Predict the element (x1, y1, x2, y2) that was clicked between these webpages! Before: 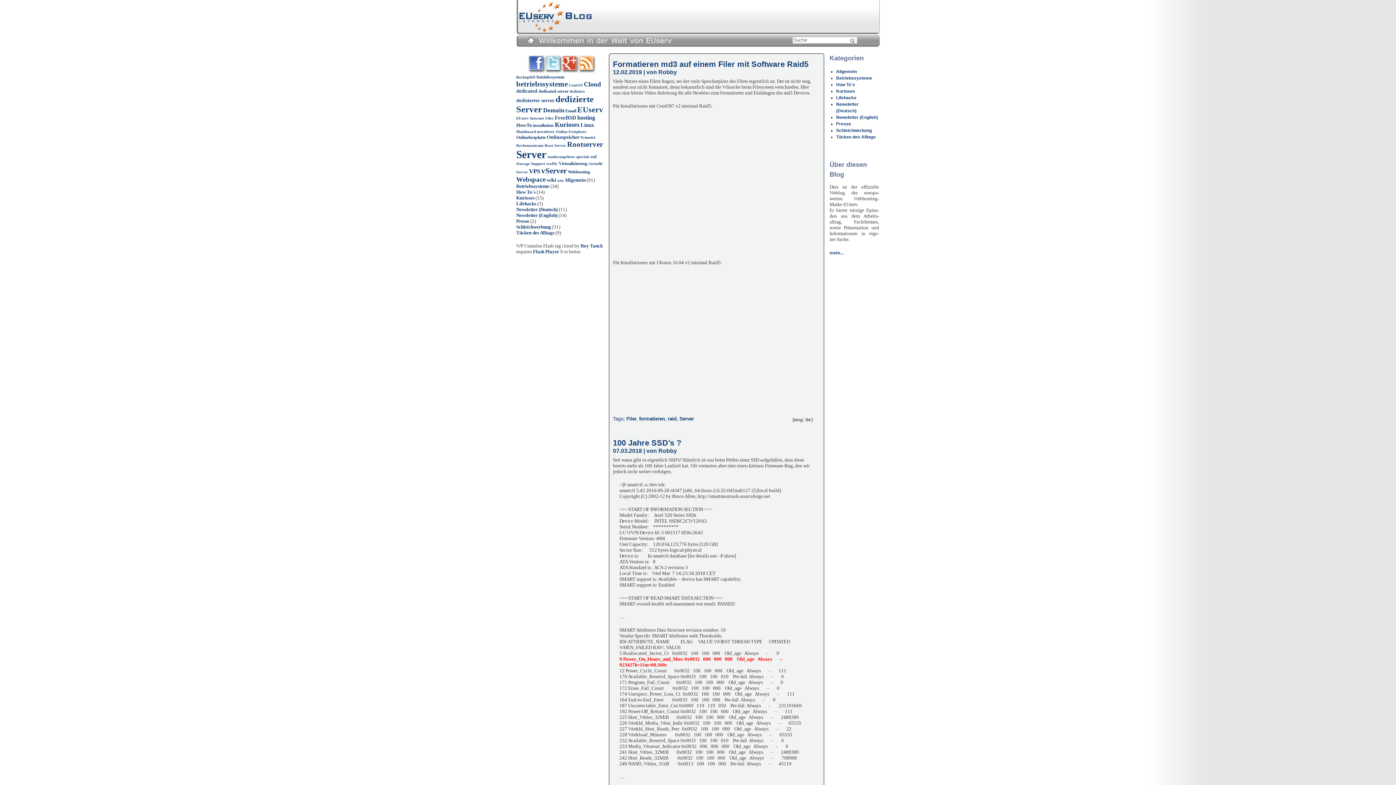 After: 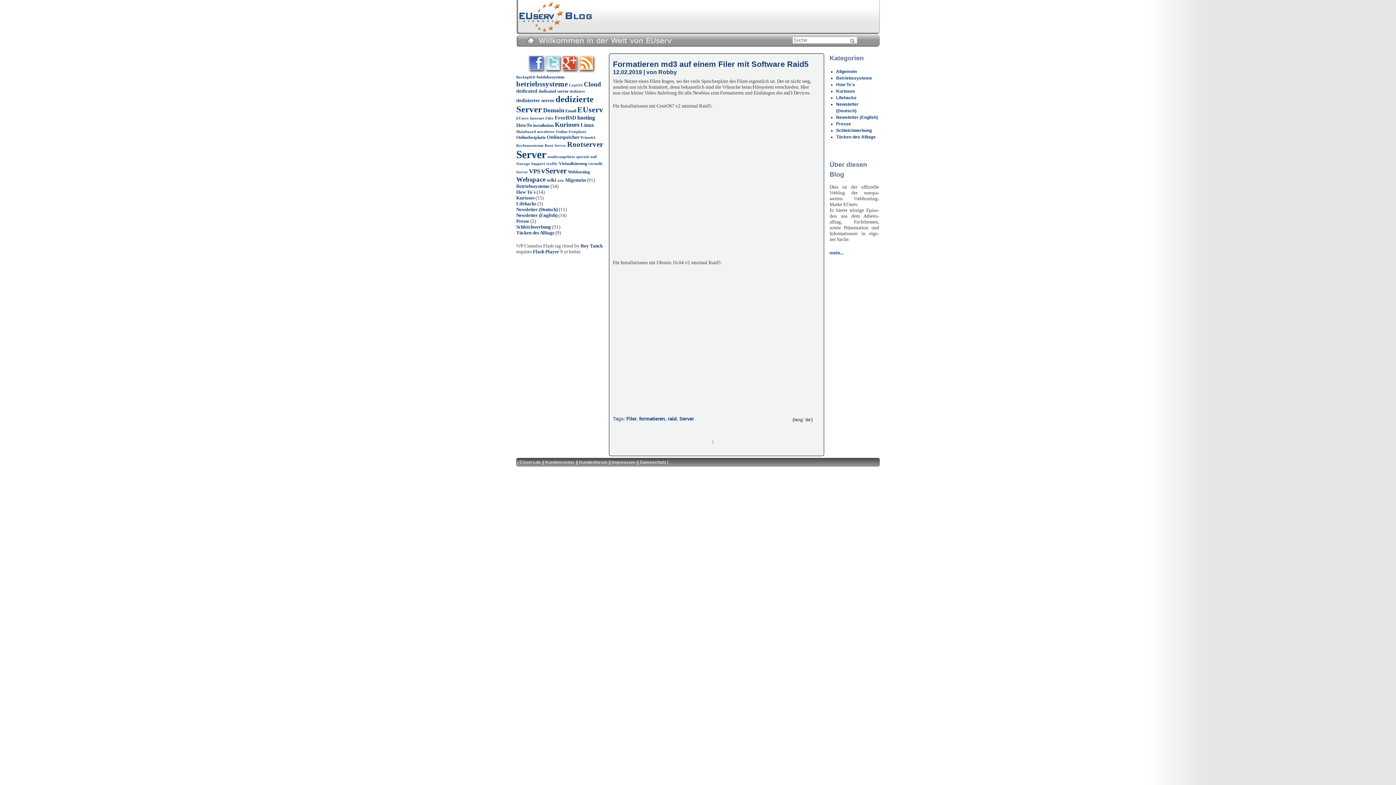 Action: bbox: (639, 416, 665, 421) label: formatieren